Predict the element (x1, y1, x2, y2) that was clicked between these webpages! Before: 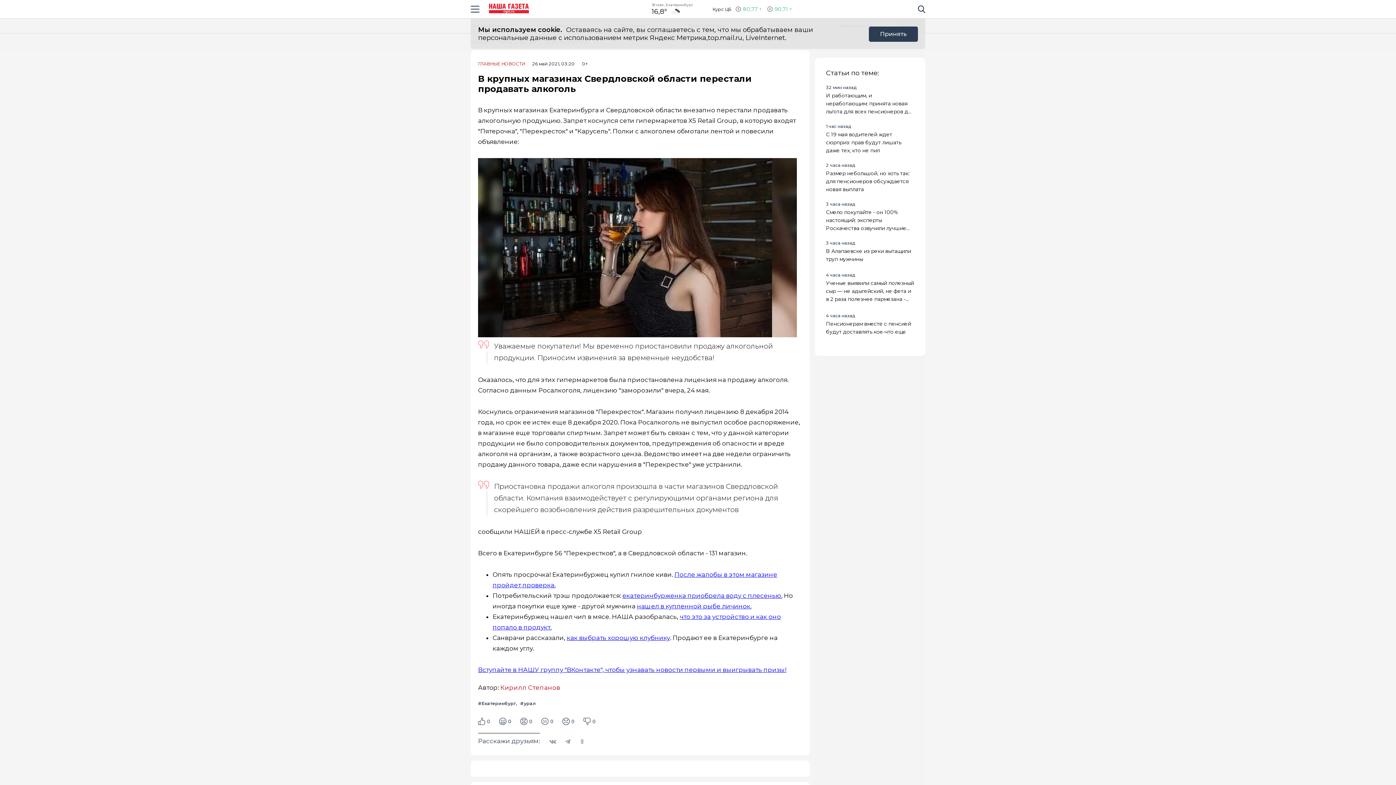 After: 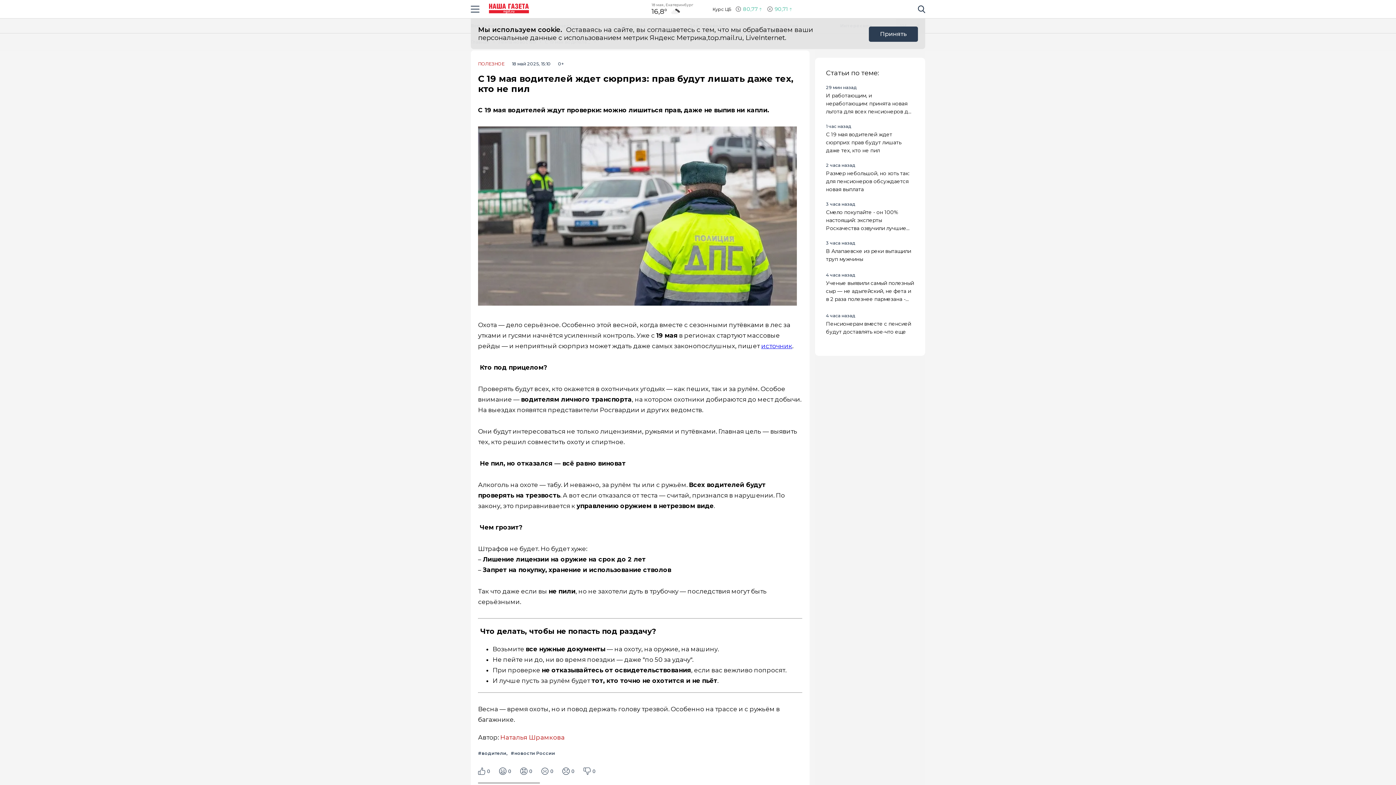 Action: bbox: (826, 130, 914, 153) label: С 19 мая водителей ждет сюрприз: прав будут лишать даже тех, кто не пил